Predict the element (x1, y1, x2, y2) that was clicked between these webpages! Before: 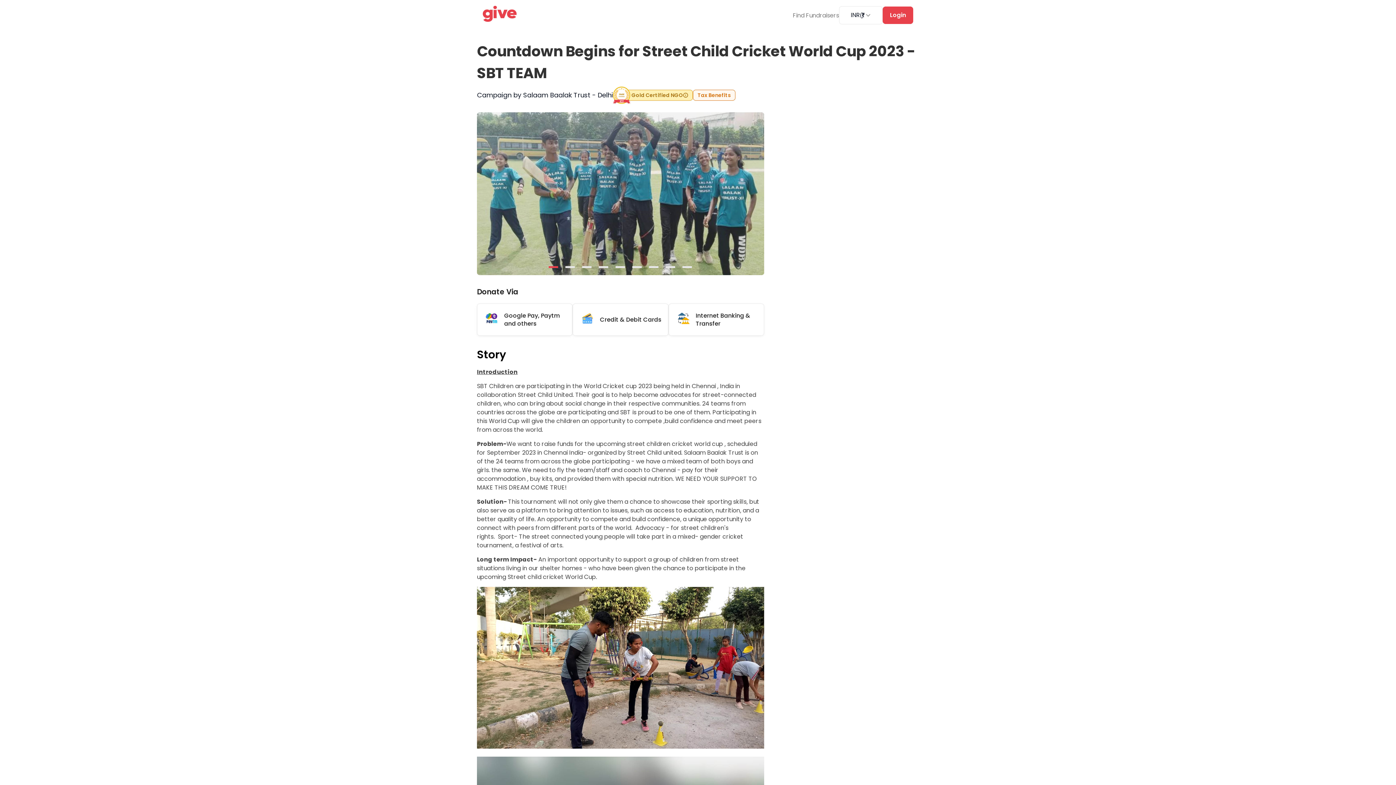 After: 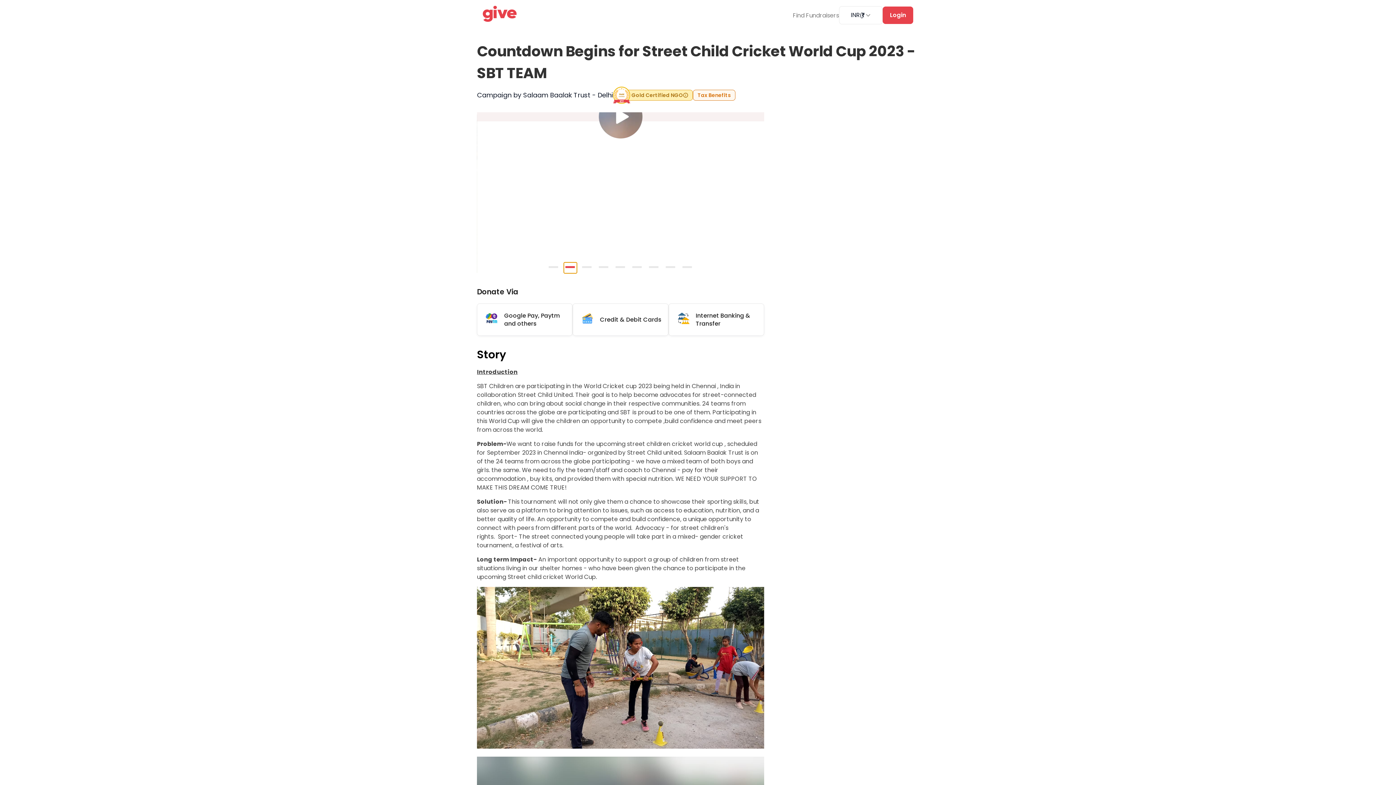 Action: bbox: (564, 262, 577, 273) label: slide item 2